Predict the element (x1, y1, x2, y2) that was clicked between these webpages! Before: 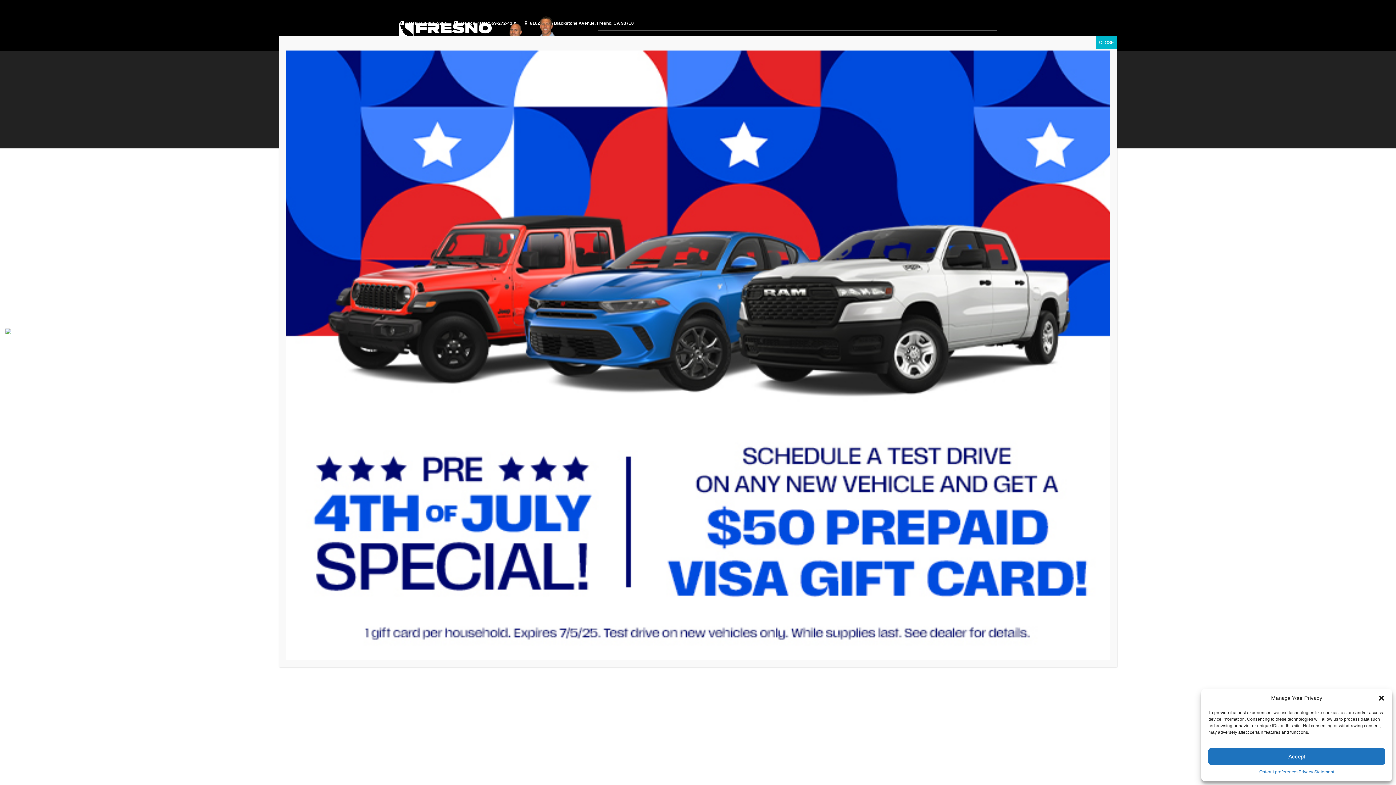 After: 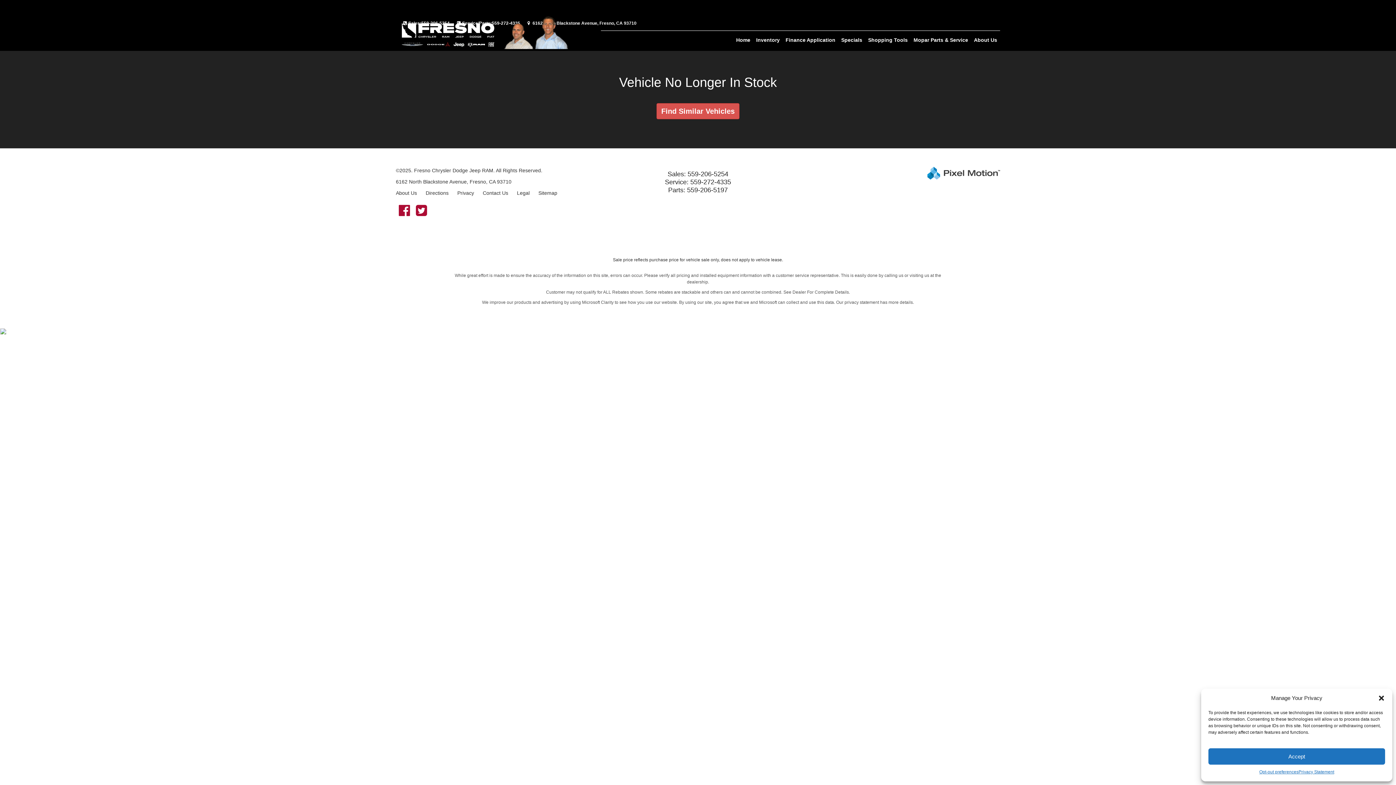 Action: label: Close bbox: (1096, 36, 1117, 48)